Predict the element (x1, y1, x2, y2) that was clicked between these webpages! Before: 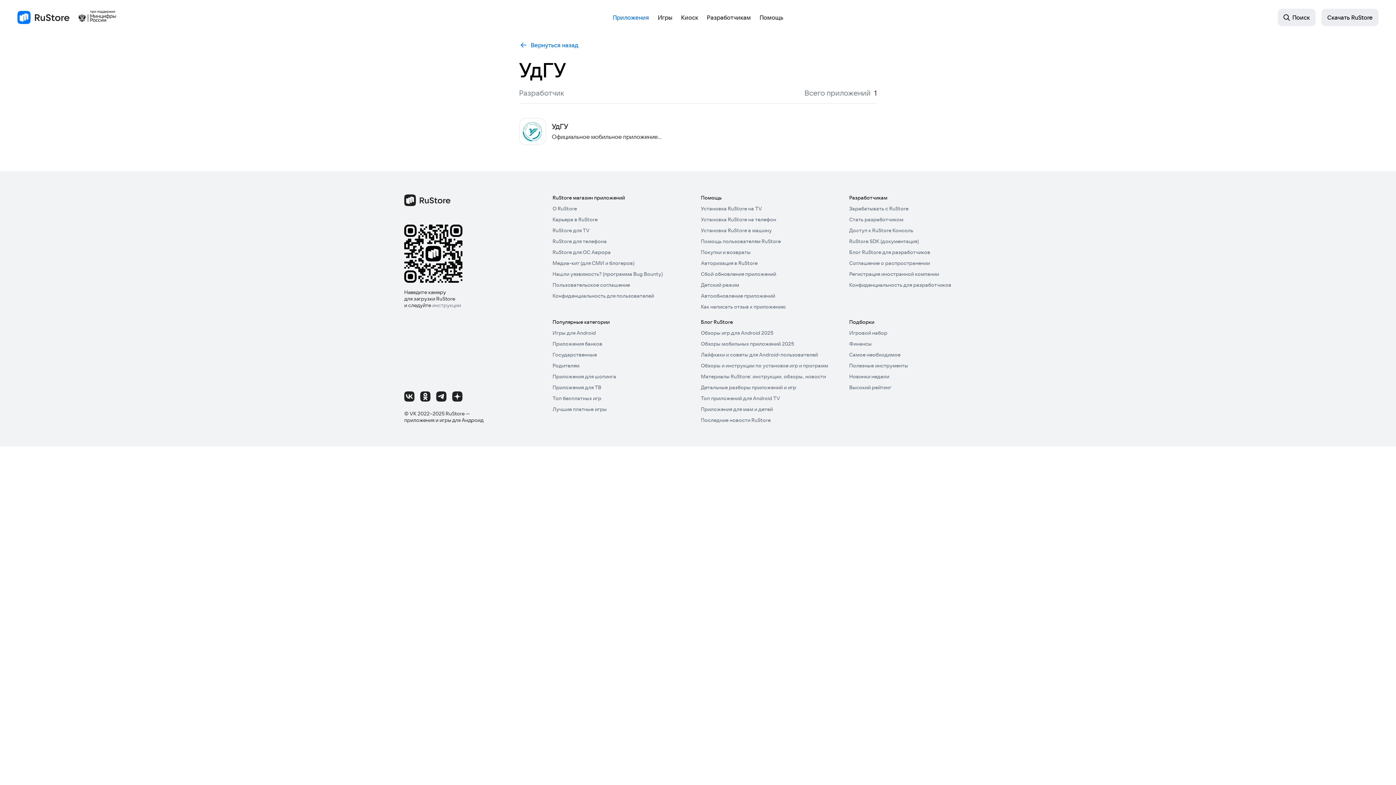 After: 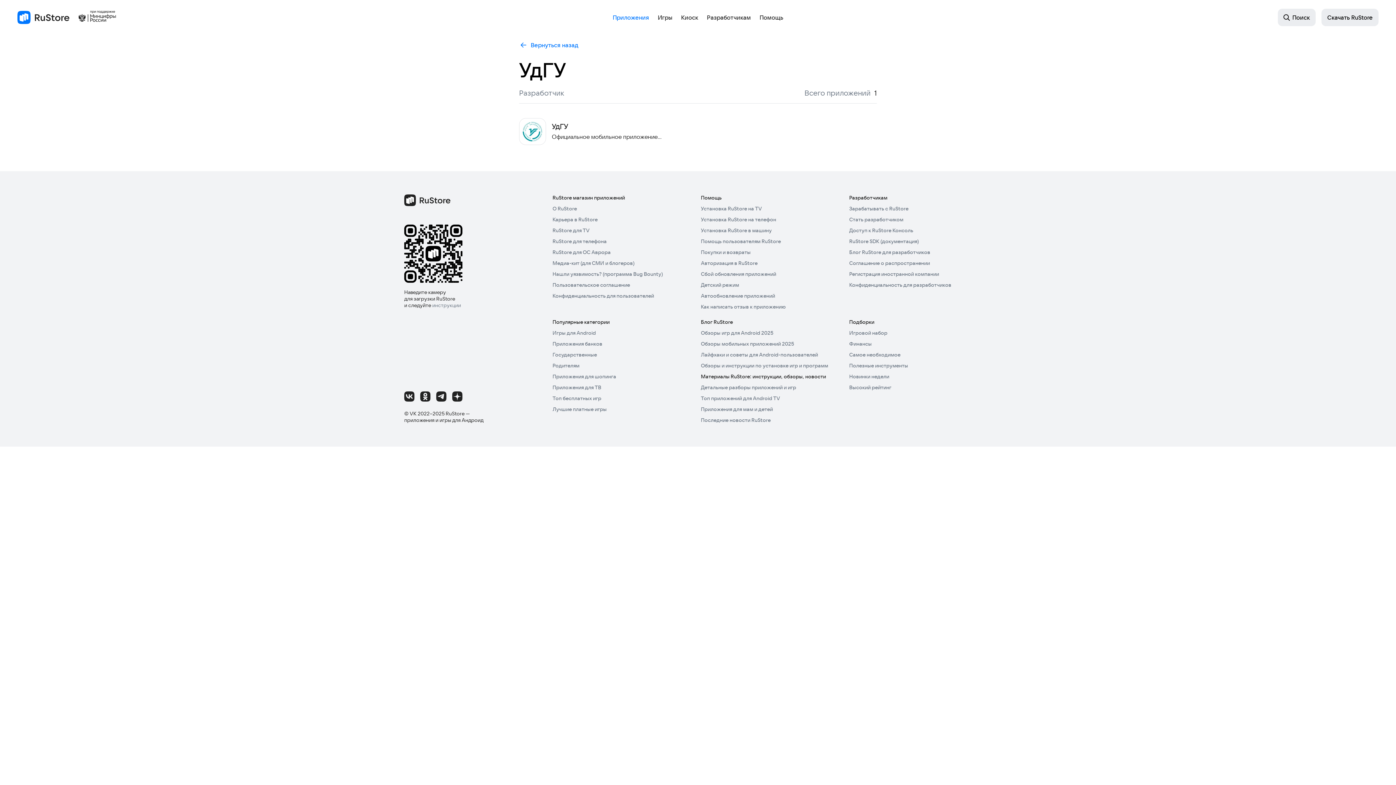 Action: label: Материалы RuStore: инструкции, обзоры, новости bbox: (701, 373, 826, 380)